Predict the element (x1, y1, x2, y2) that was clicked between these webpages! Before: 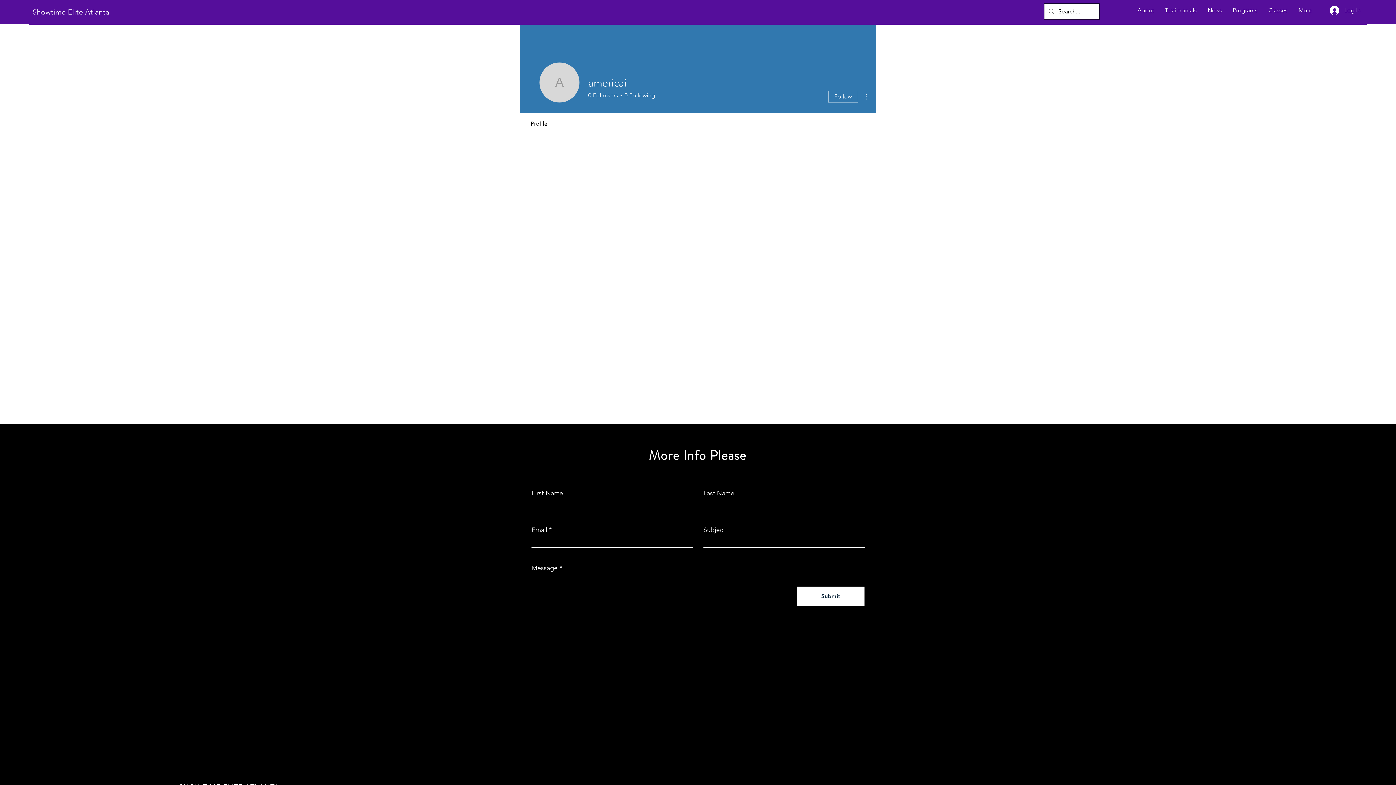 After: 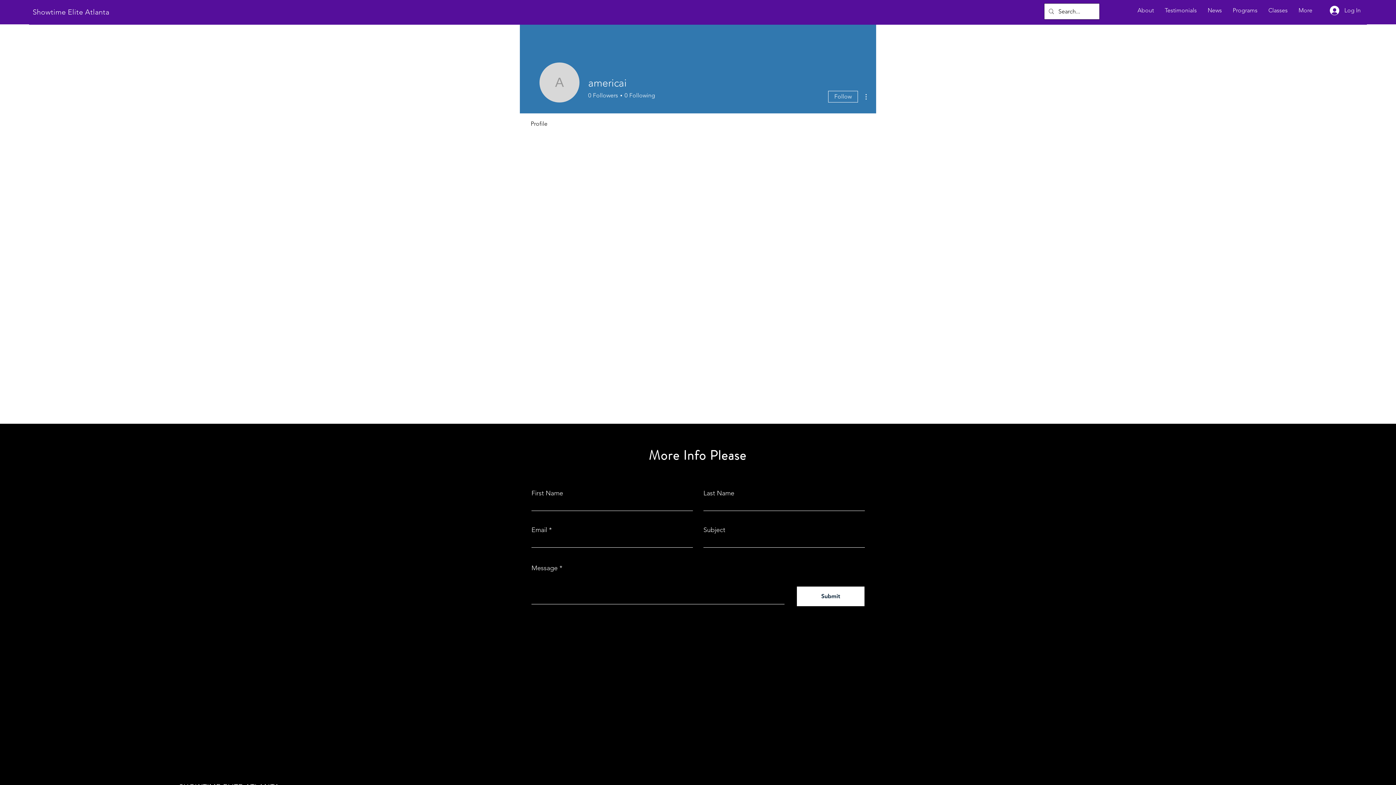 Action: bbox: (861, 92, 870, 101)